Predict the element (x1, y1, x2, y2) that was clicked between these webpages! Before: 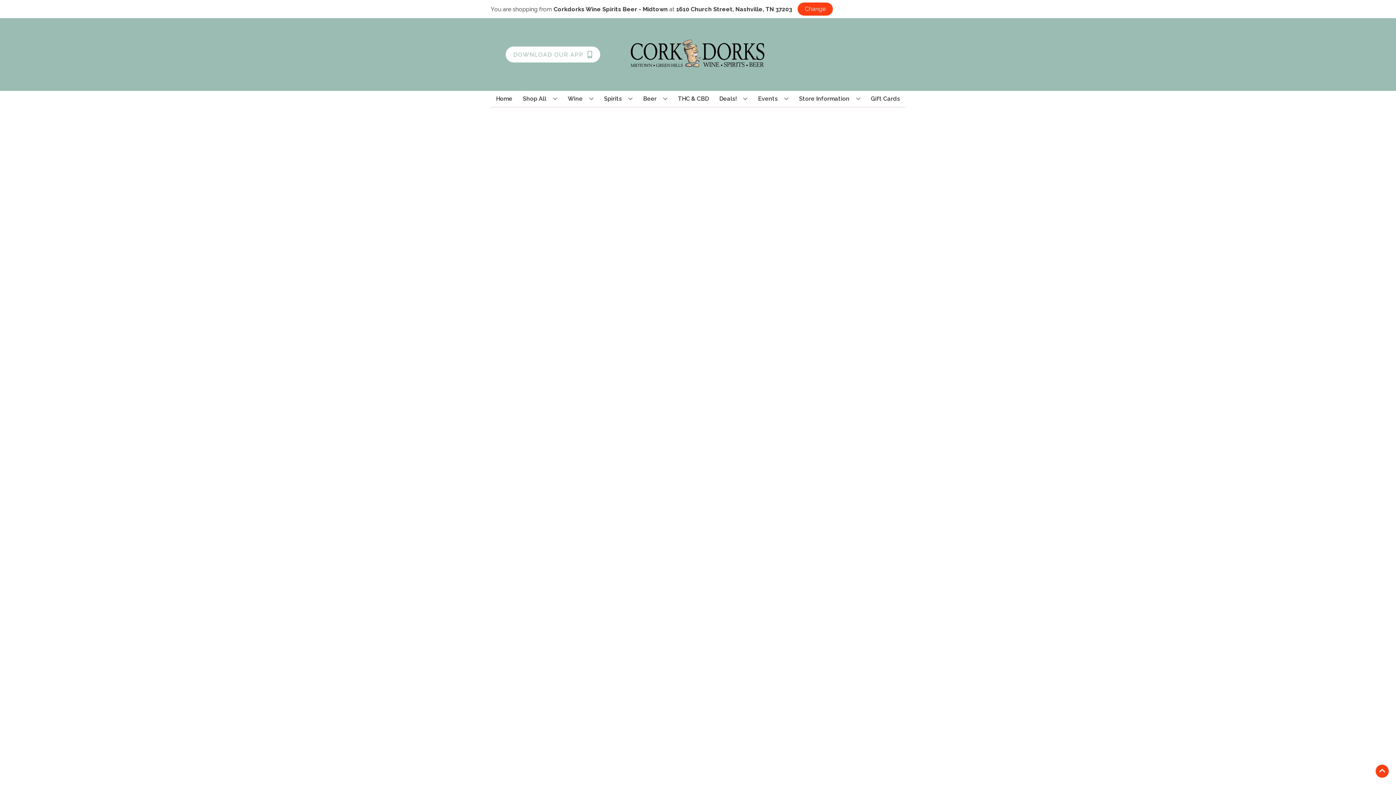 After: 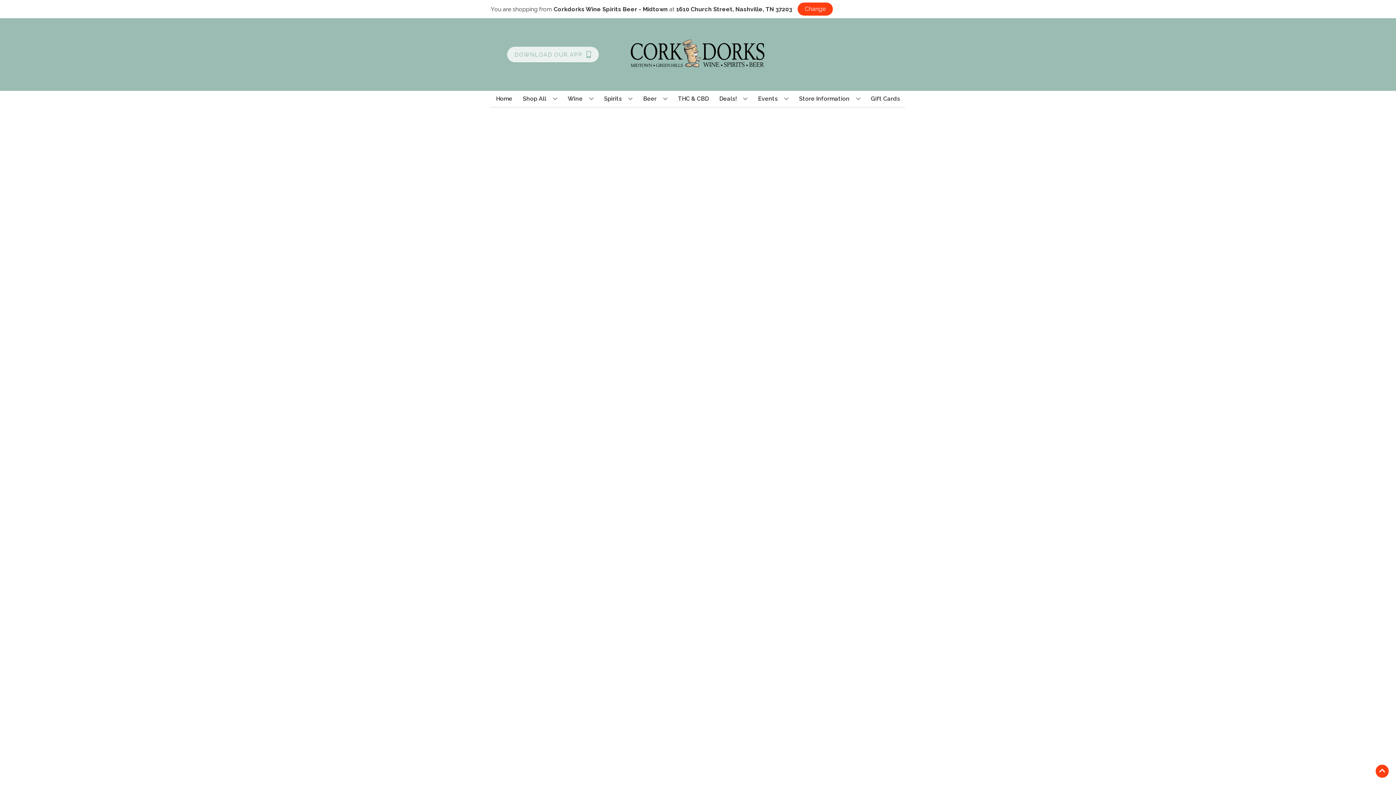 Action: bbox: (505, 46, 600, 62) label: Opens app link in a new tab to DOWNLOAD OUR APP